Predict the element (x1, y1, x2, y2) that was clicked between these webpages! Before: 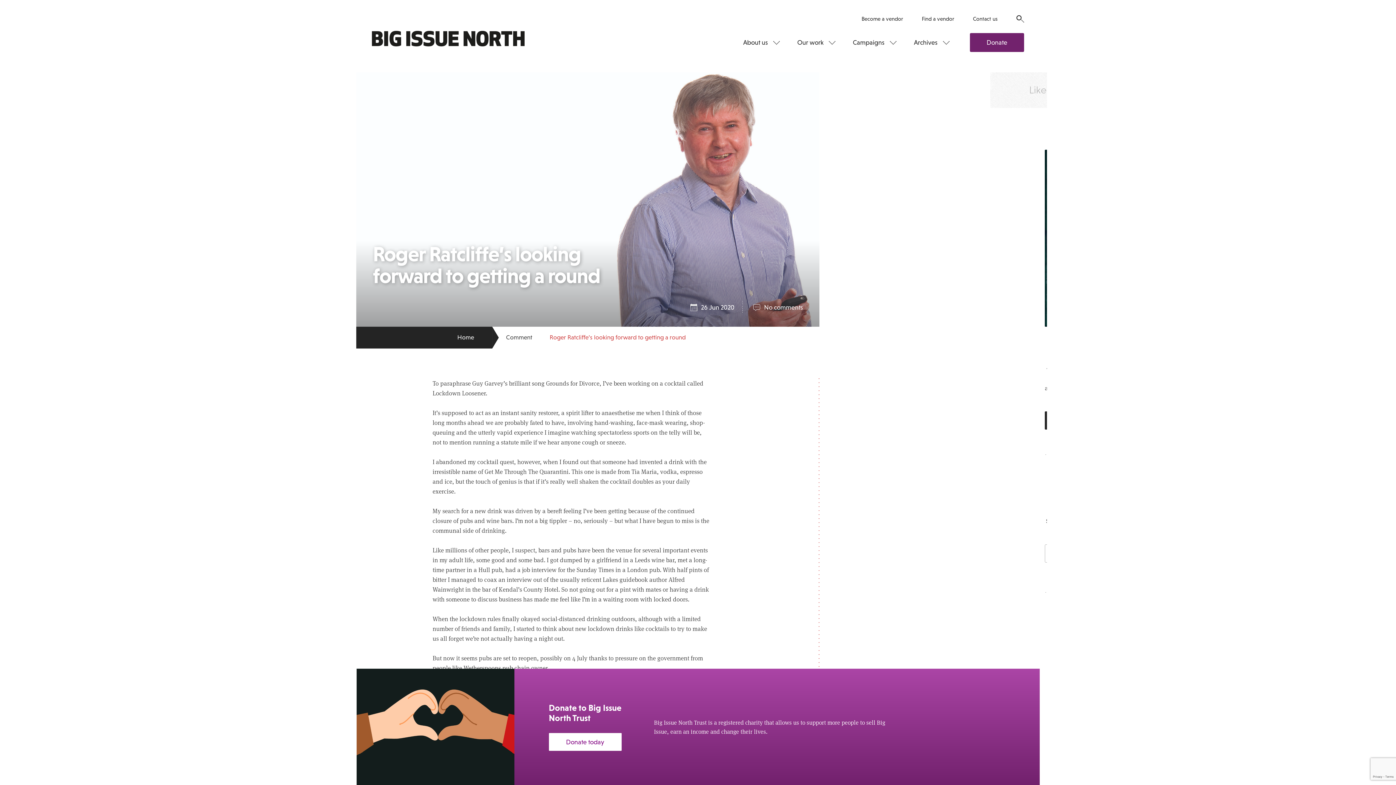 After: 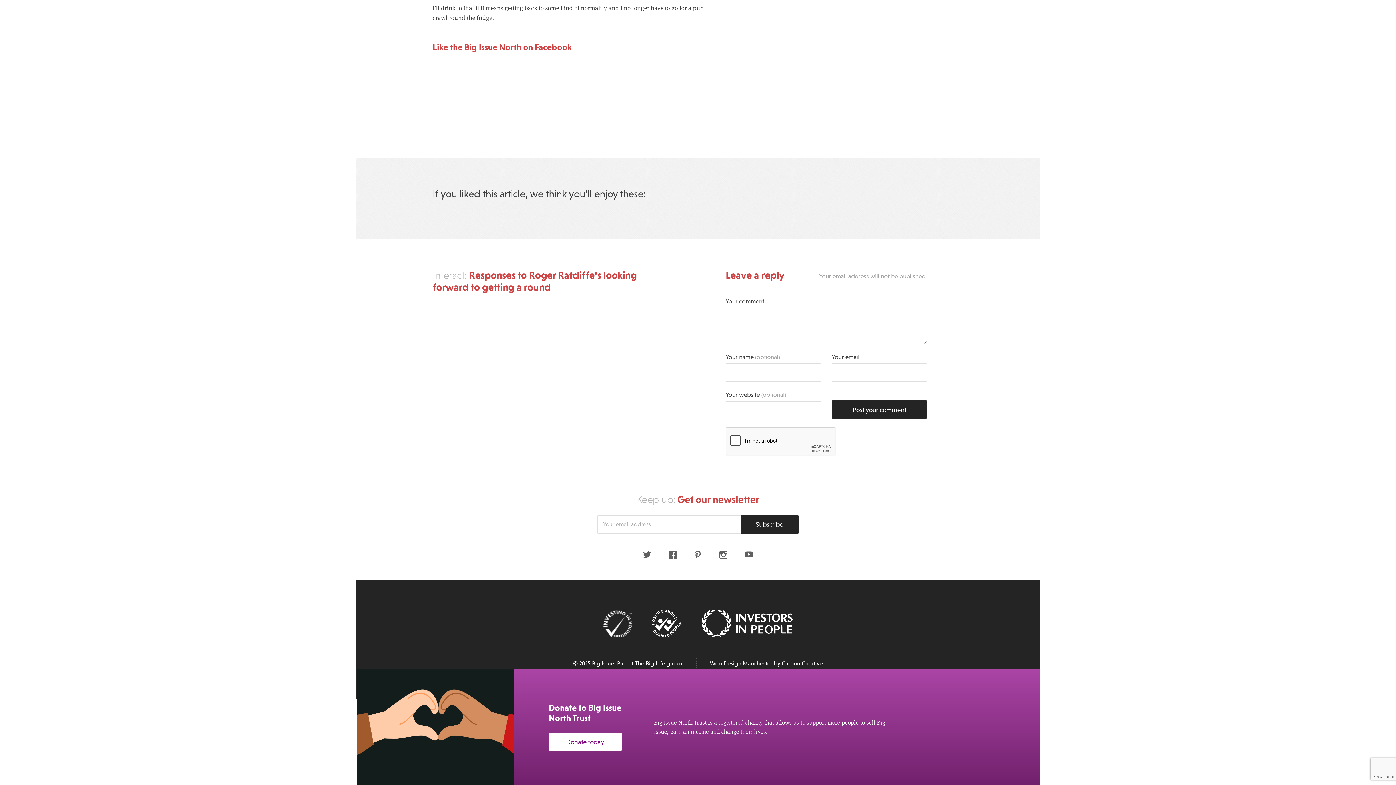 Action: bbox: (764, 304, 803, 311) label: No comments